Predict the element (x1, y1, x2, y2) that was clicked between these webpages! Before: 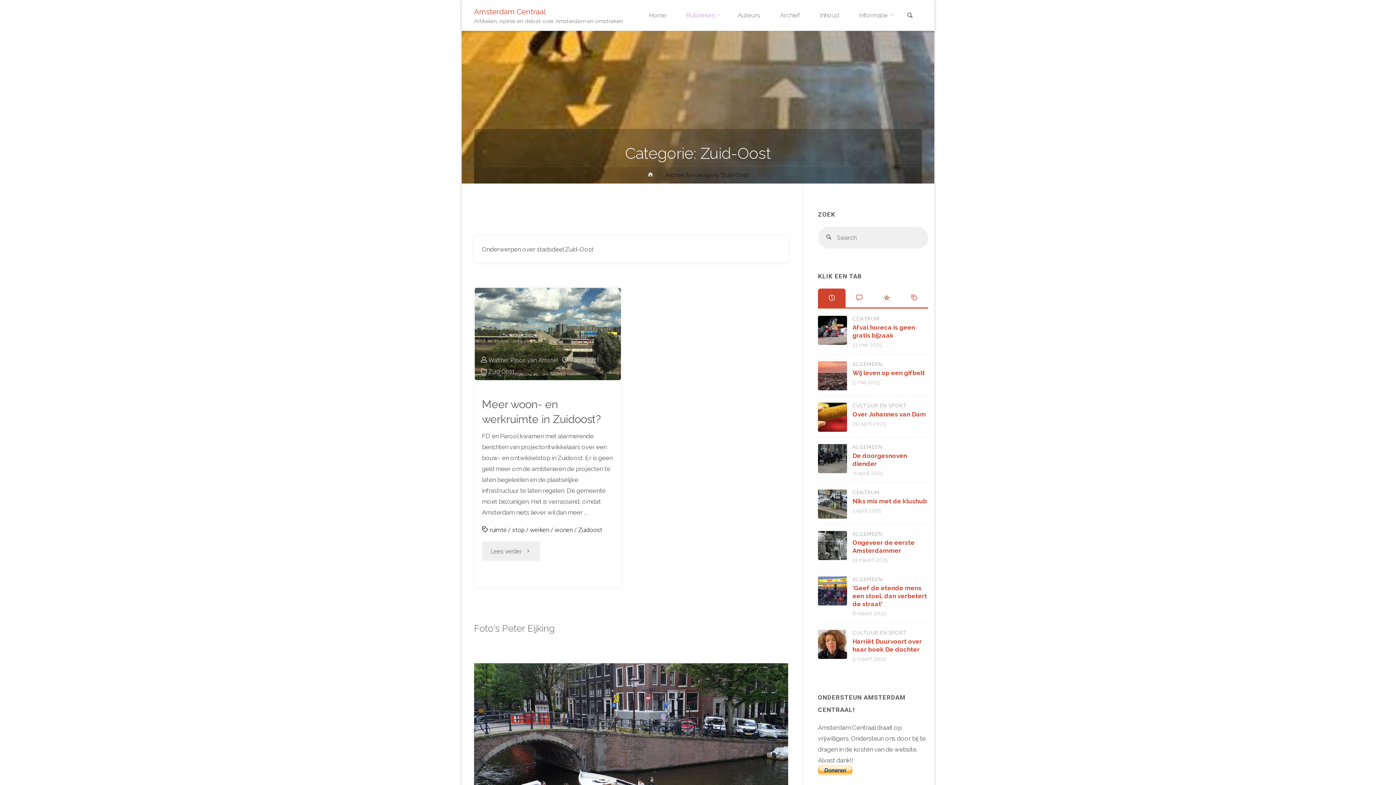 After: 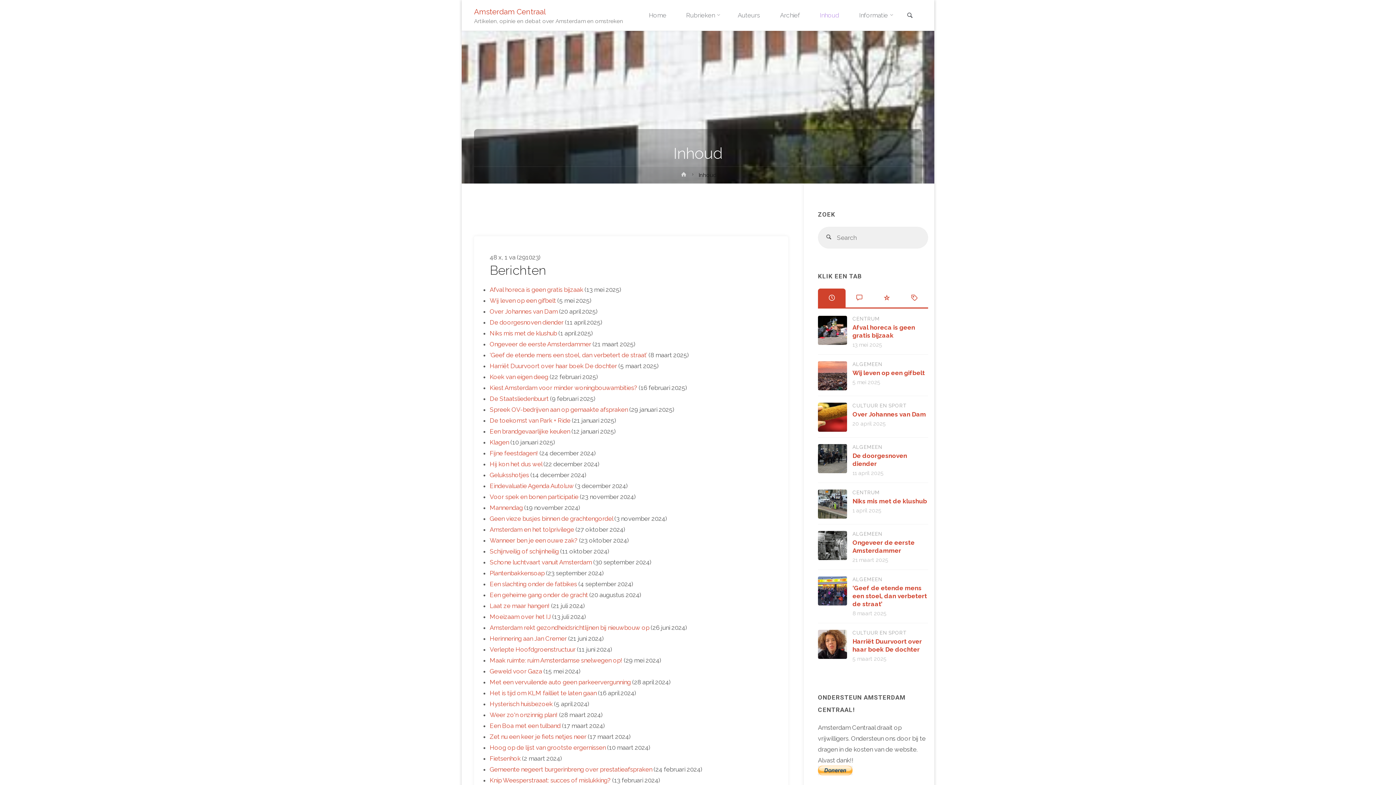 Action: bbox: (810, 0, 849, 30) label: Inhoud